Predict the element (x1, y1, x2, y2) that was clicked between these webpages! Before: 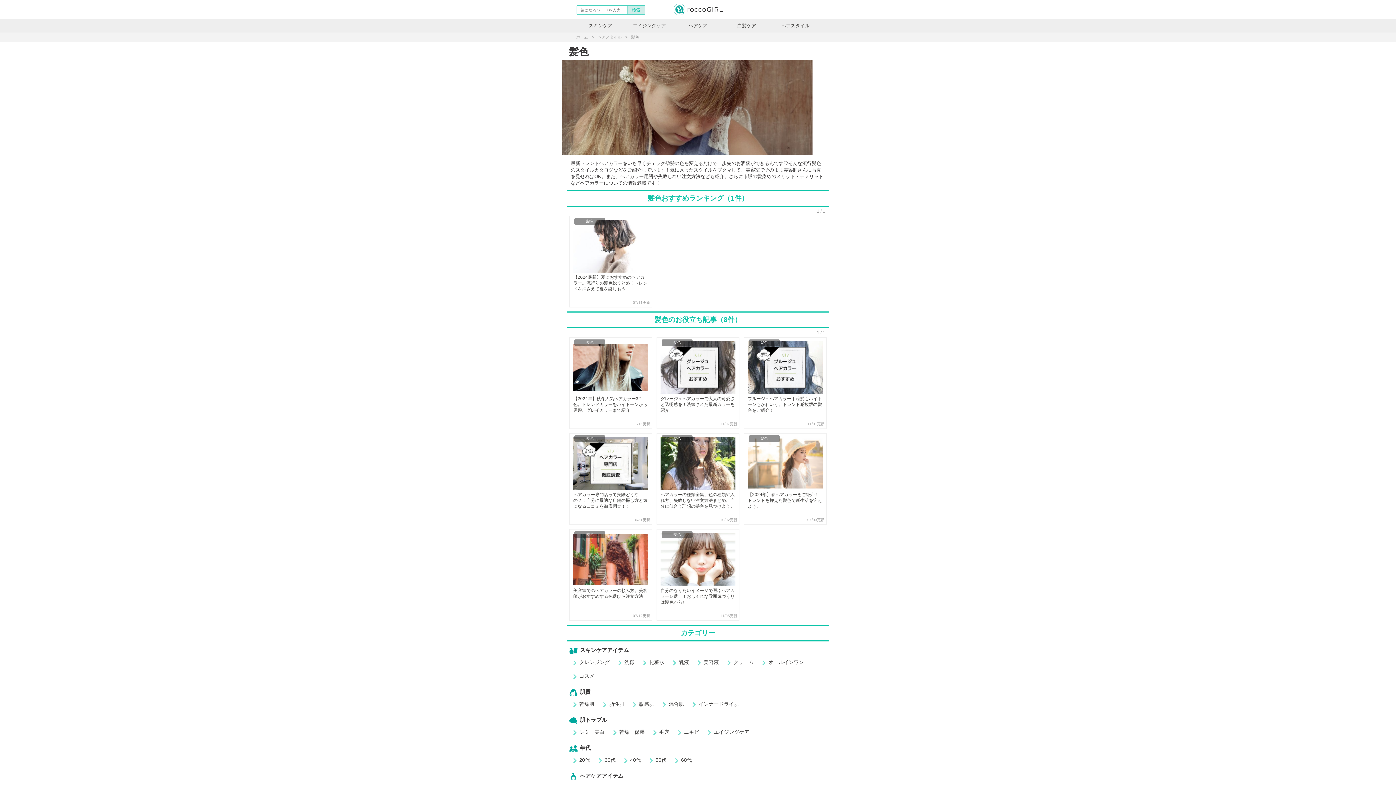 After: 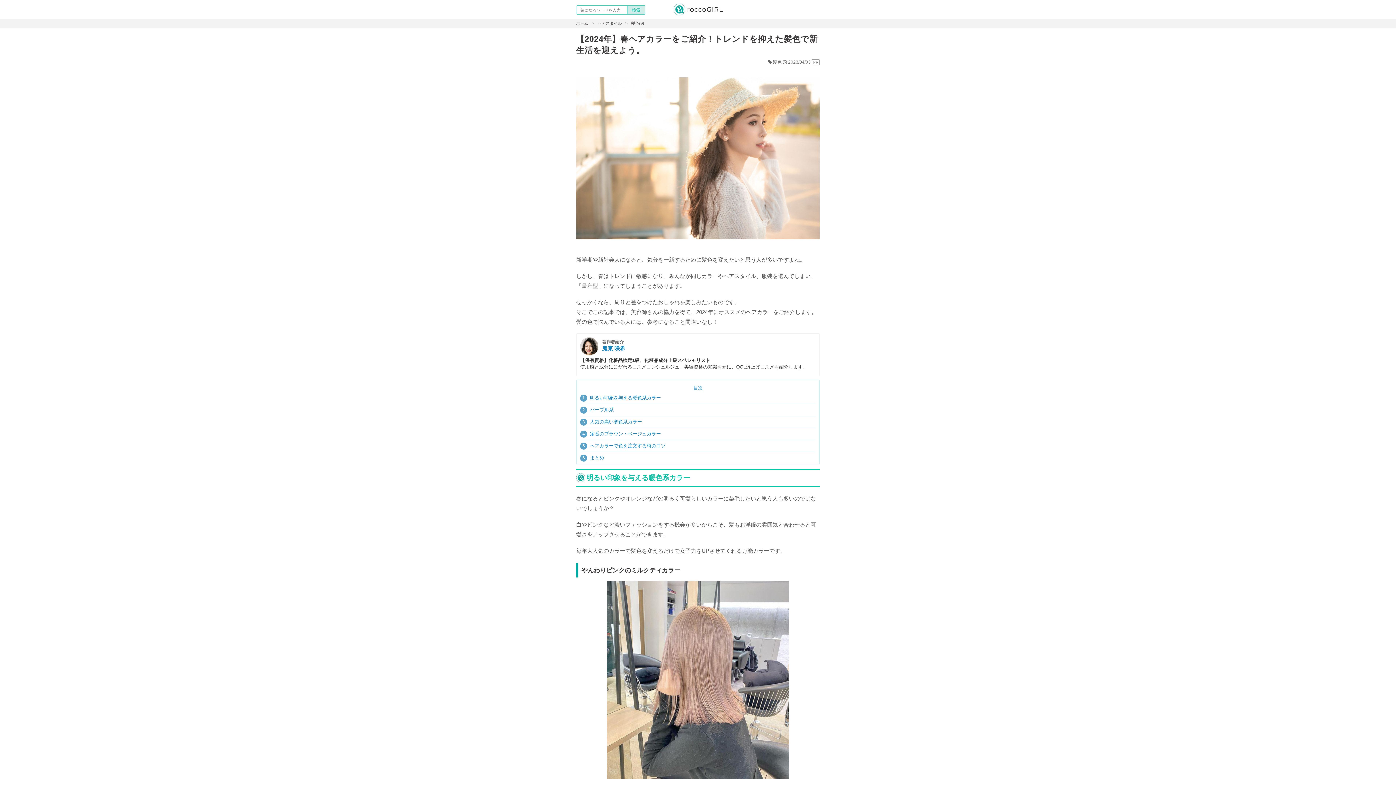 Action: bbox: (747, 492, 822, 509) label: 【2024年】春ヘアカラーをご紹介！トレンドを抑えた髪色で新生活を迎えよう。